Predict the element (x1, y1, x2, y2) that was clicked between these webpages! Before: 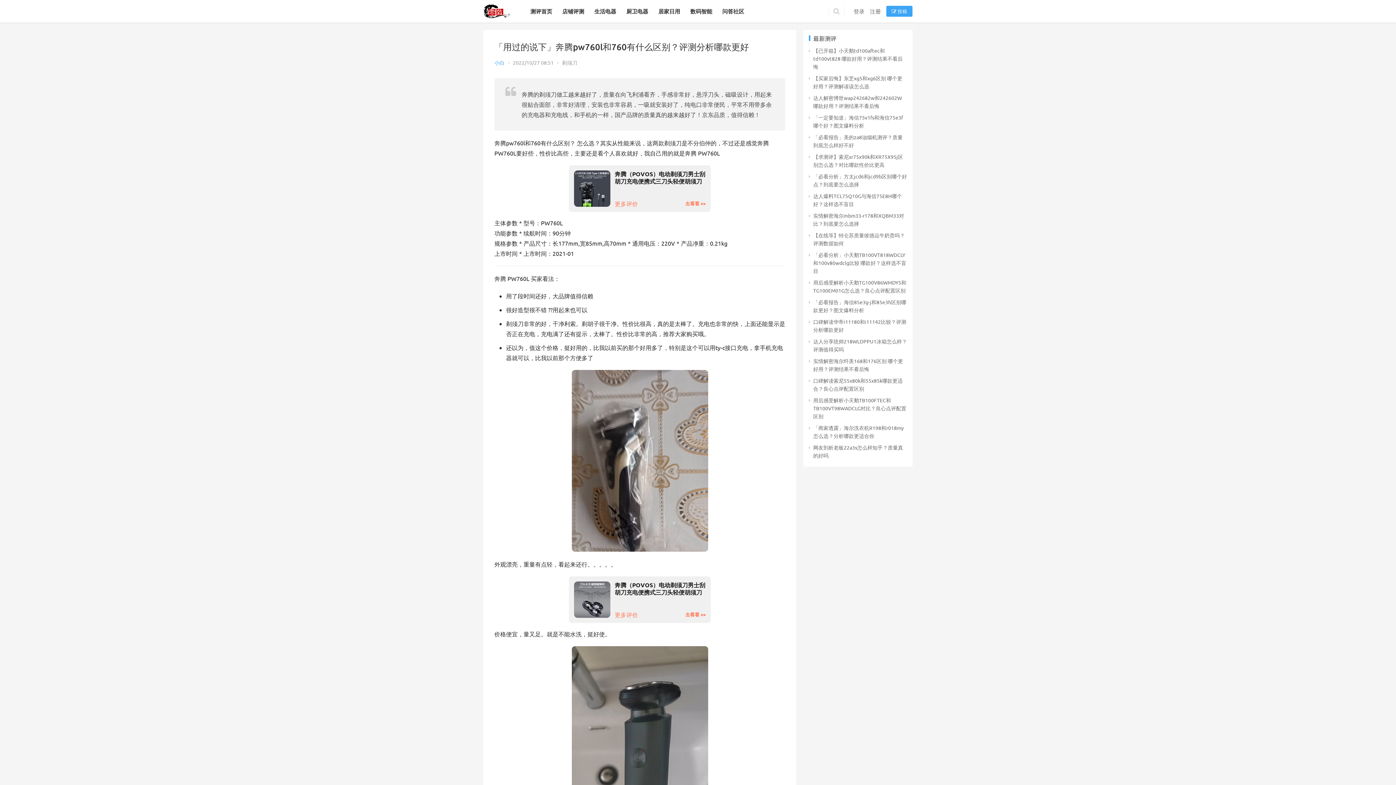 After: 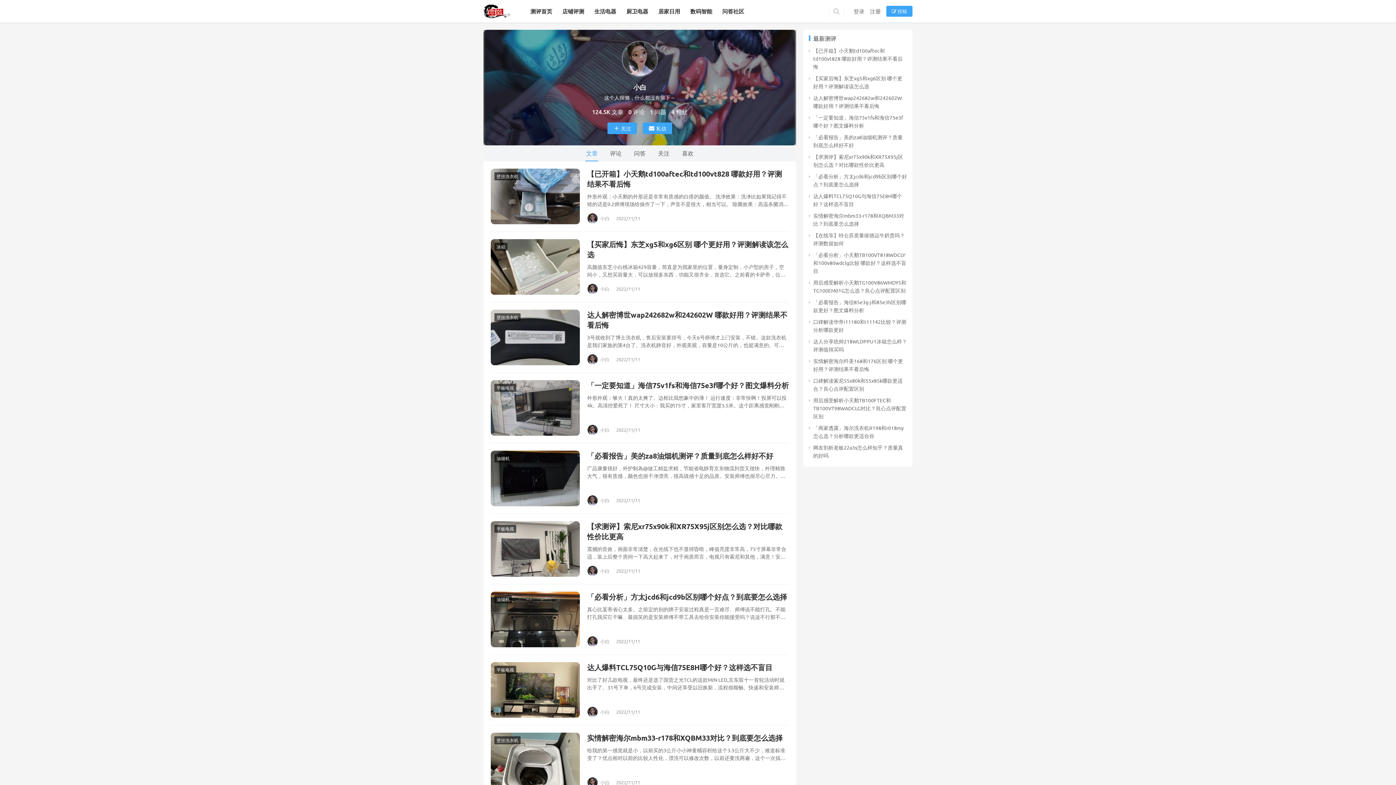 Action: label: 小白 bbox: (494, 59, 504, 65)